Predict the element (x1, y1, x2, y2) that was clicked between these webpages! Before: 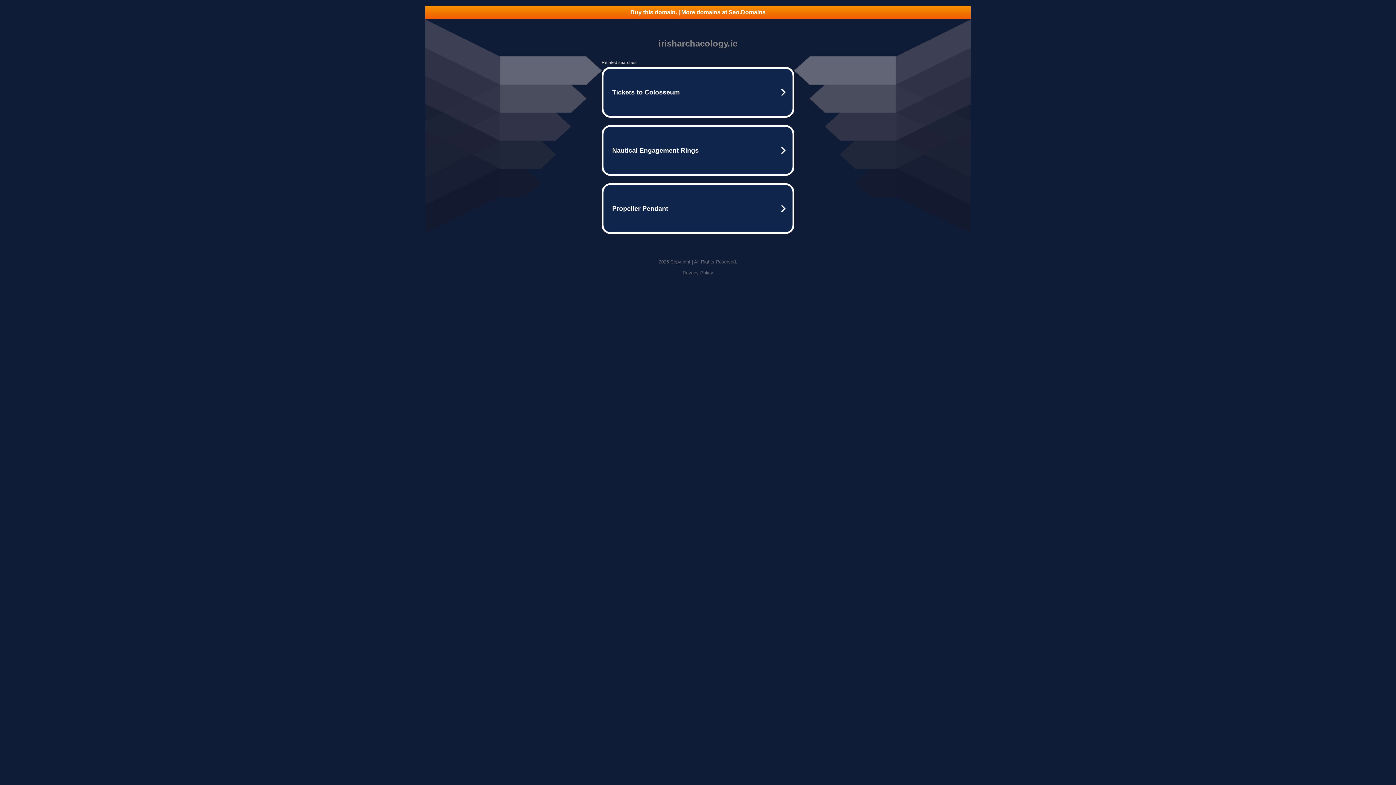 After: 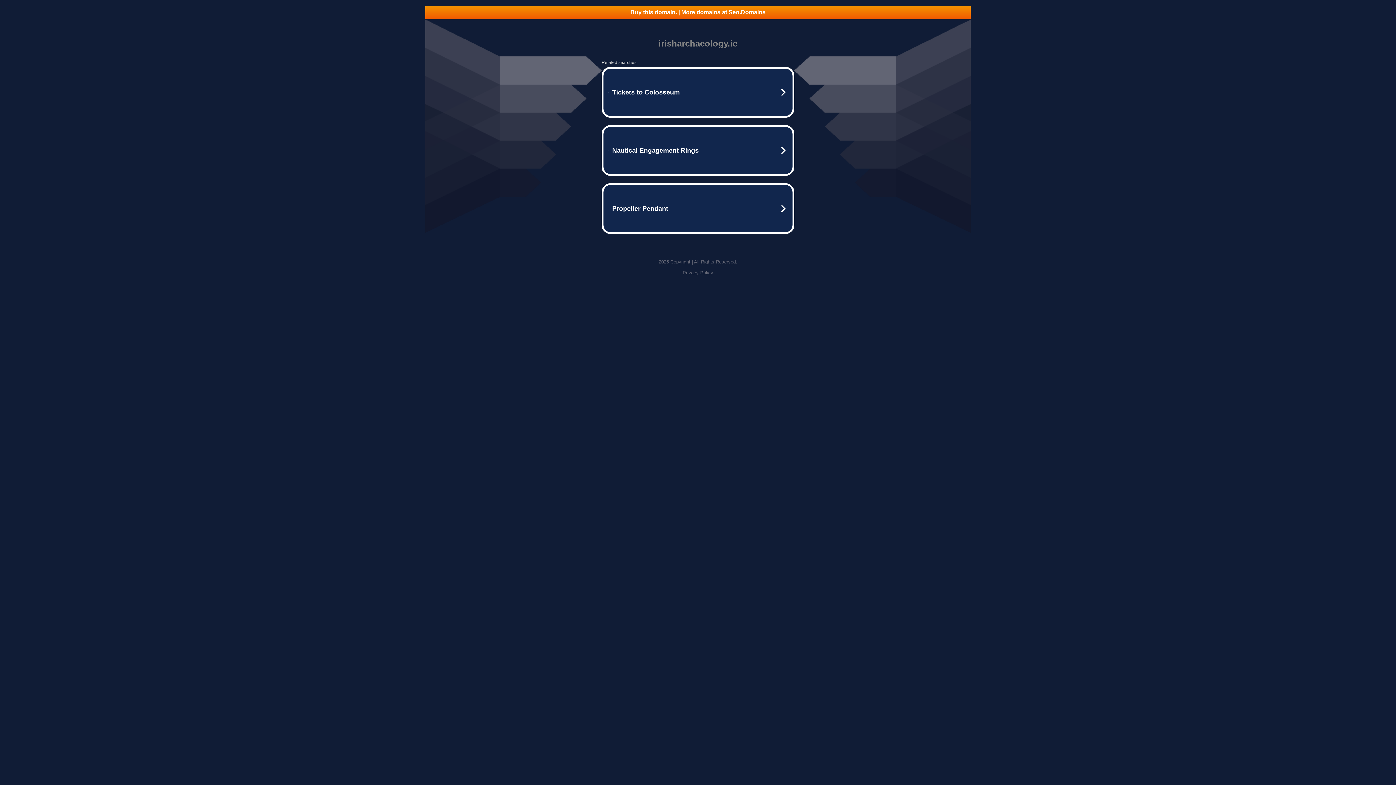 Action: label: Buy this domain. | More domains at Seo.Domains bbox: (425, 5, 970, 18)